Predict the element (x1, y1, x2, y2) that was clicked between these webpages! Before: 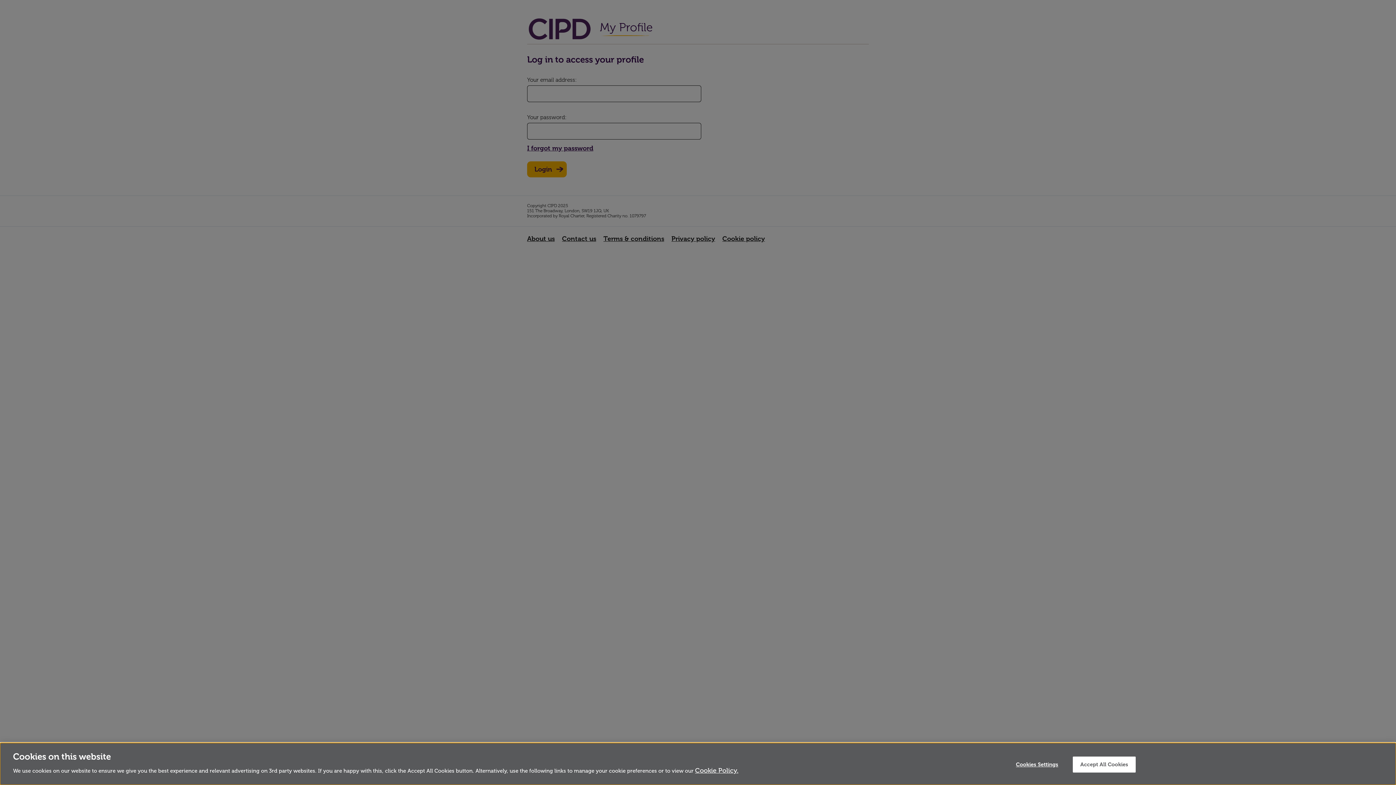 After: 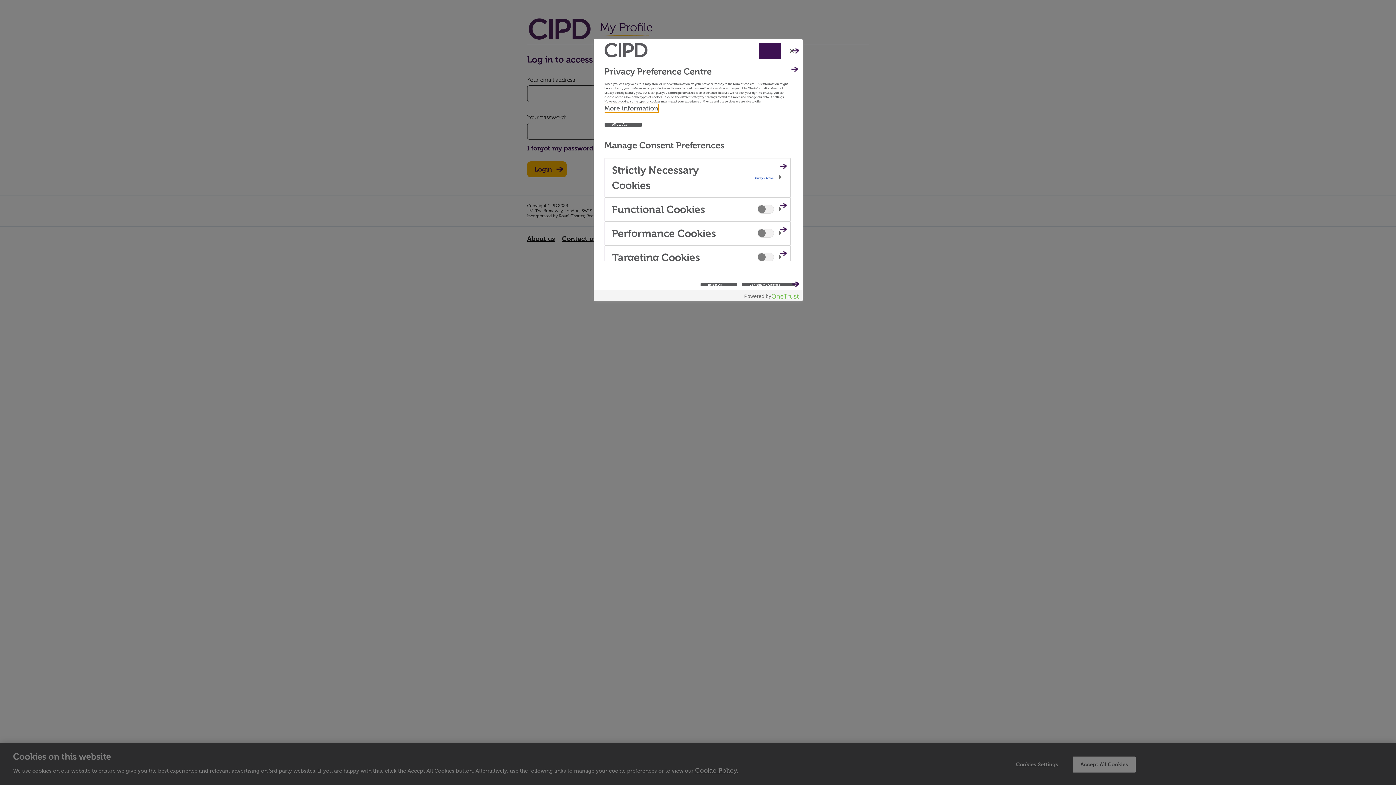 Action: bbox: (1008, 757, 1065, 773) label: Cookies Settings